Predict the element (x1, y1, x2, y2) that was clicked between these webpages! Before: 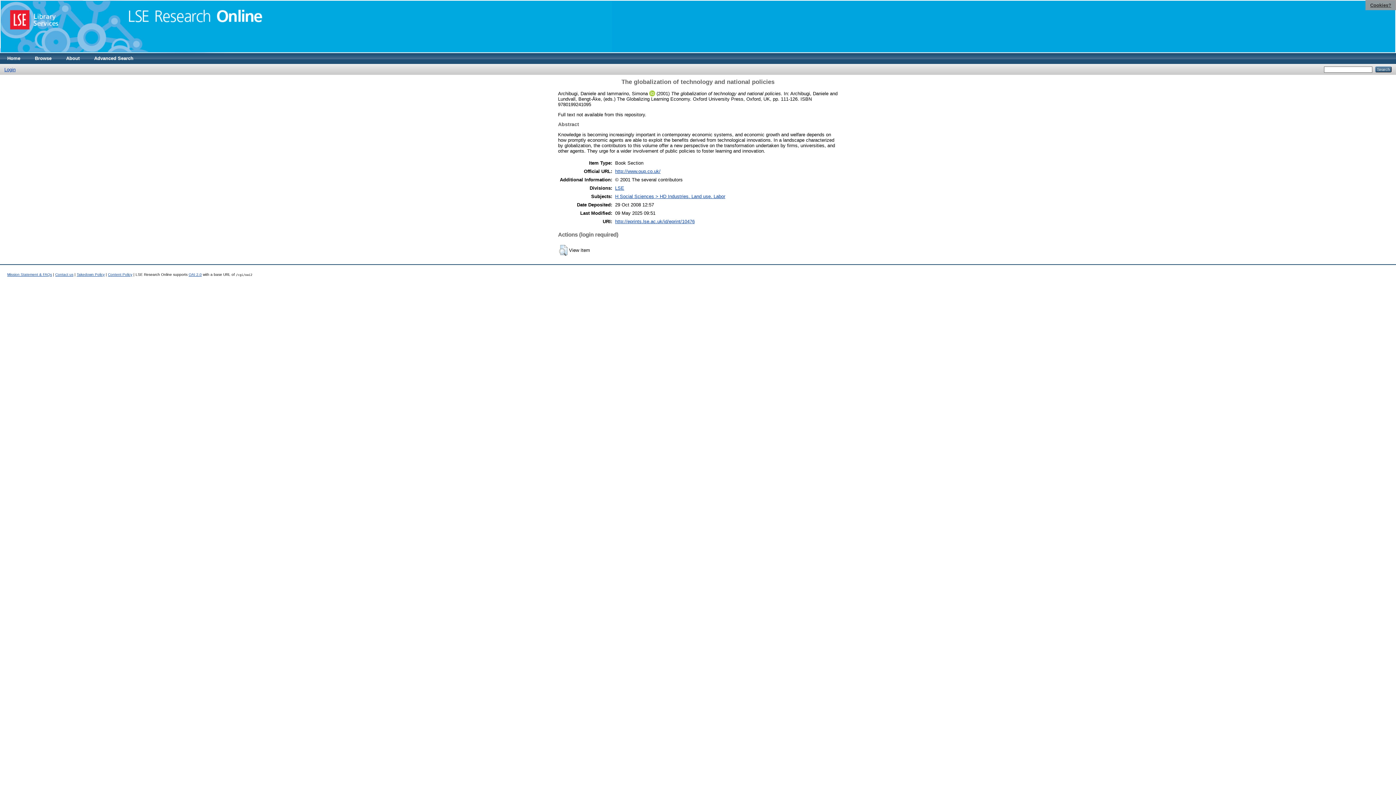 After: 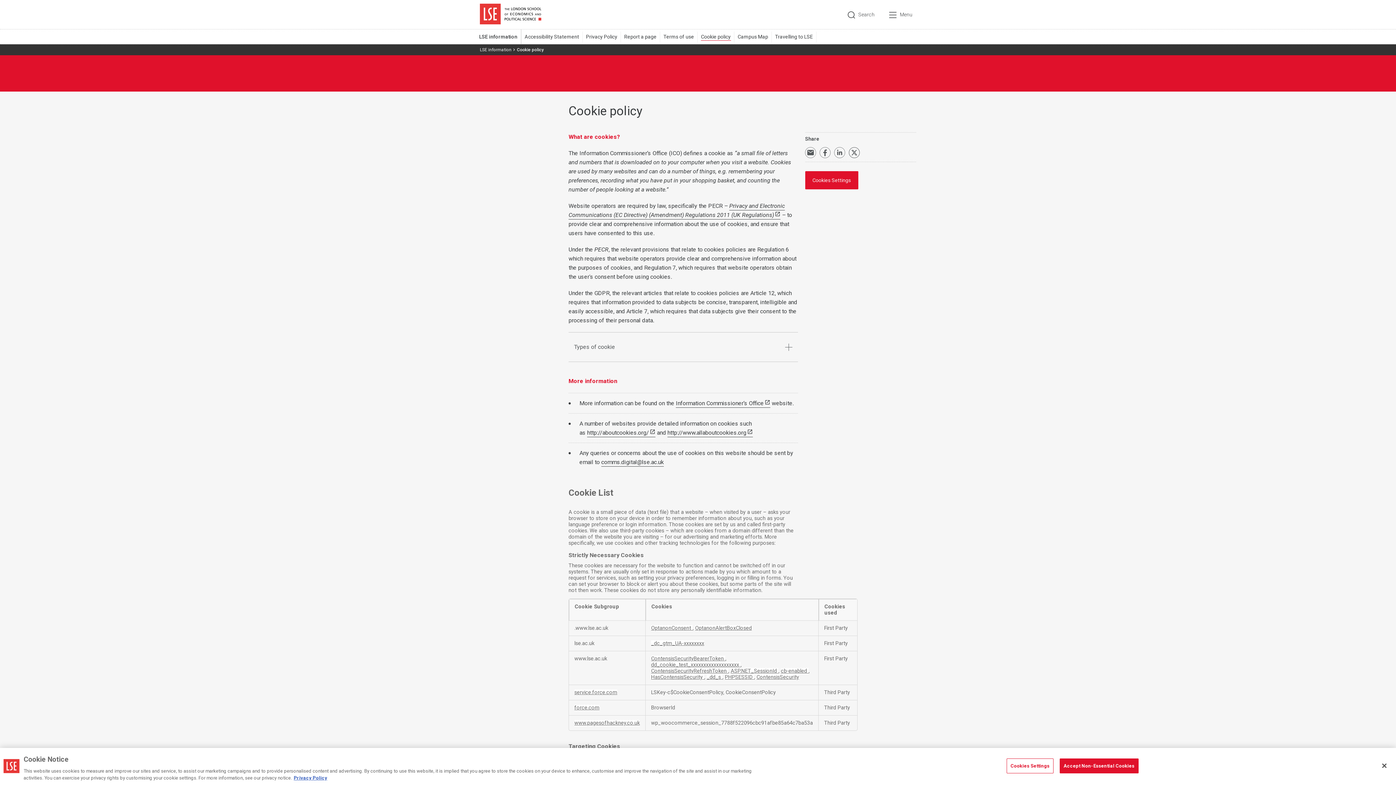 Action: bbox: (1370, 2, 1391, 7) label: Cookies?